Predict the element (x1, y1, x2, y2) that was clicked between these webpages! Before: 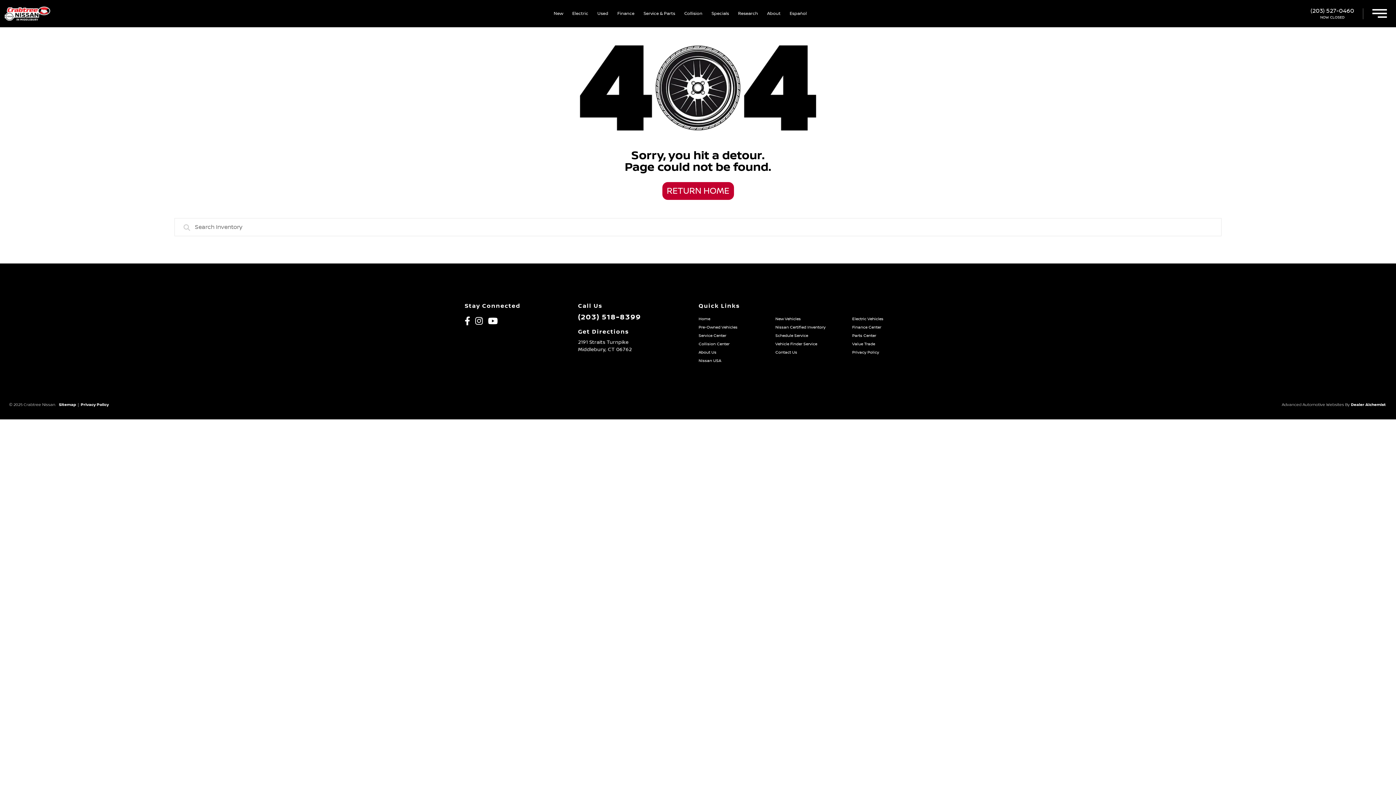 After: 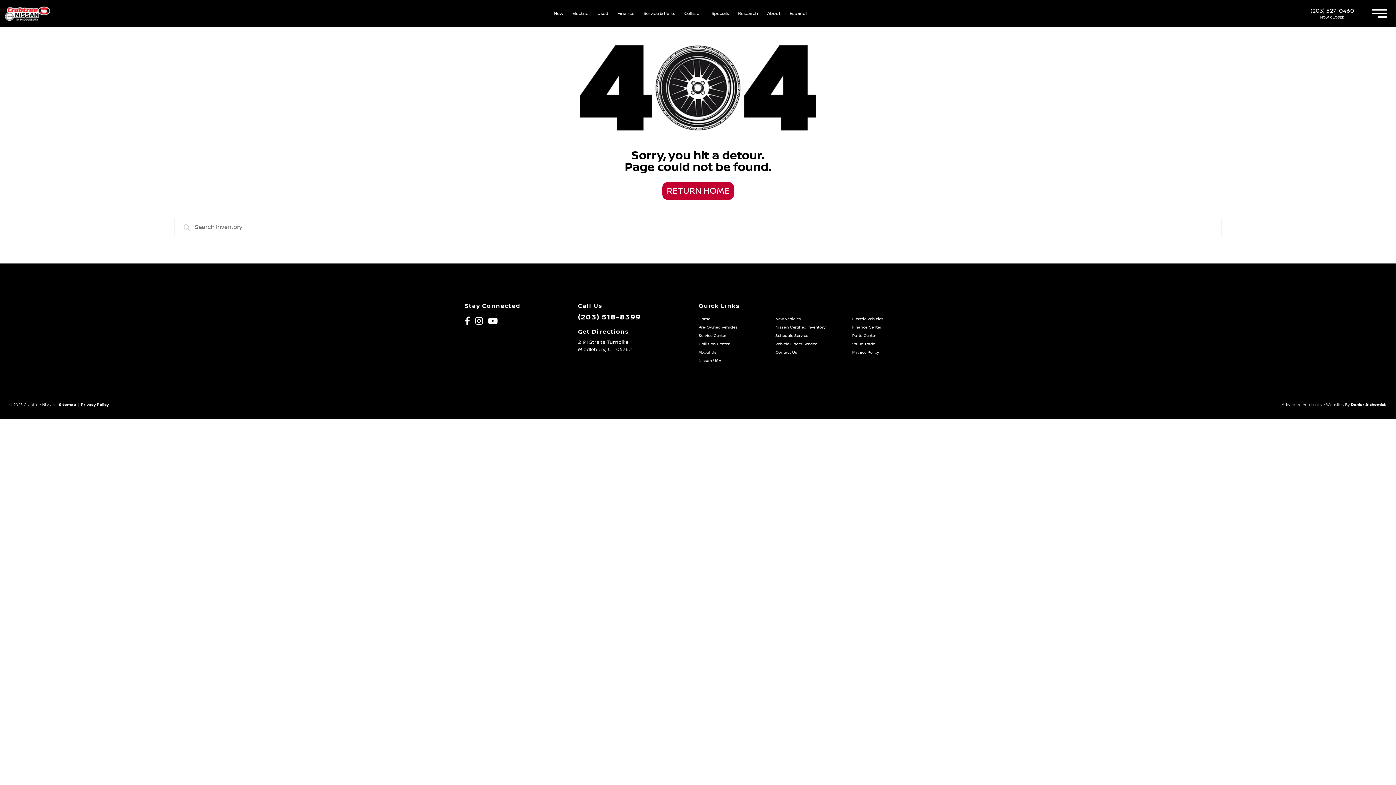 Action: bbox: (475, 320, 487, 325)